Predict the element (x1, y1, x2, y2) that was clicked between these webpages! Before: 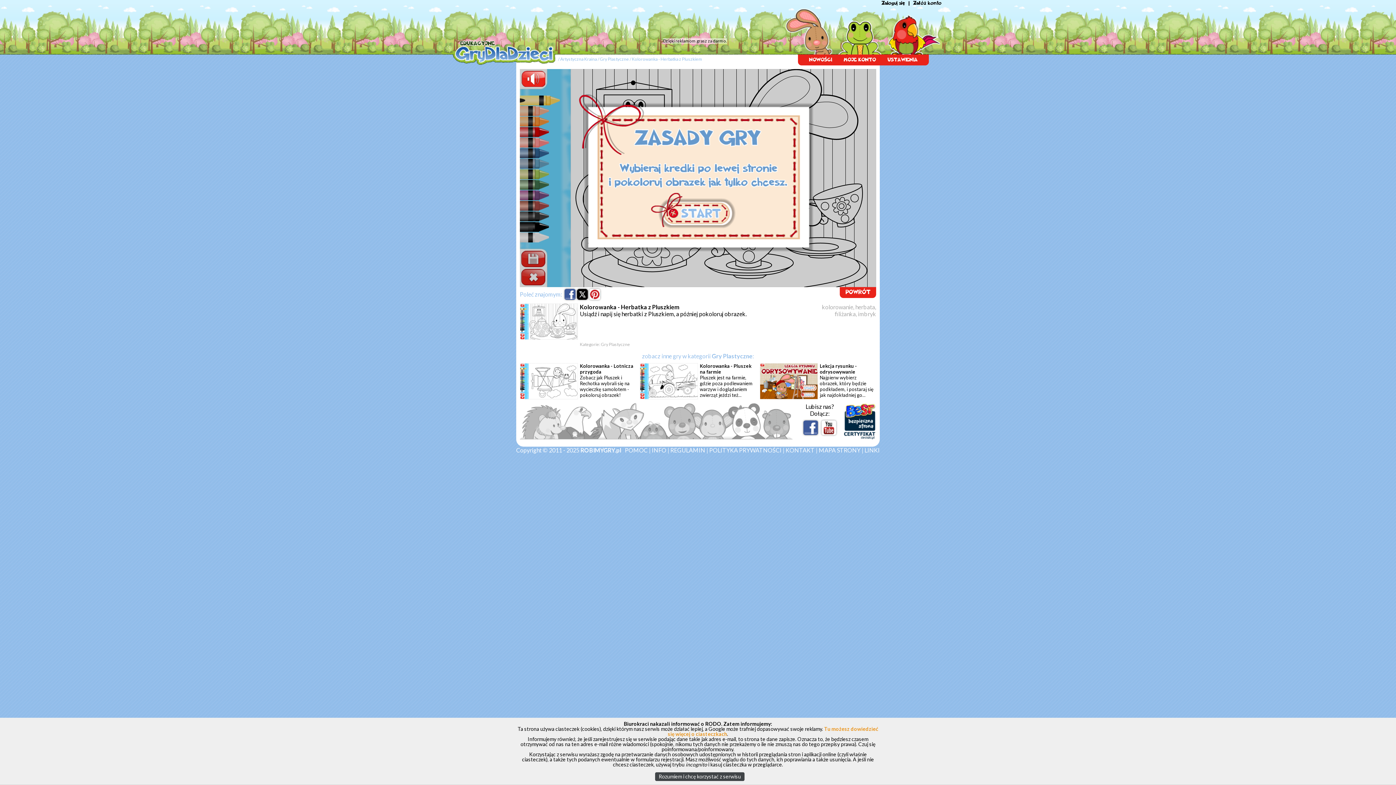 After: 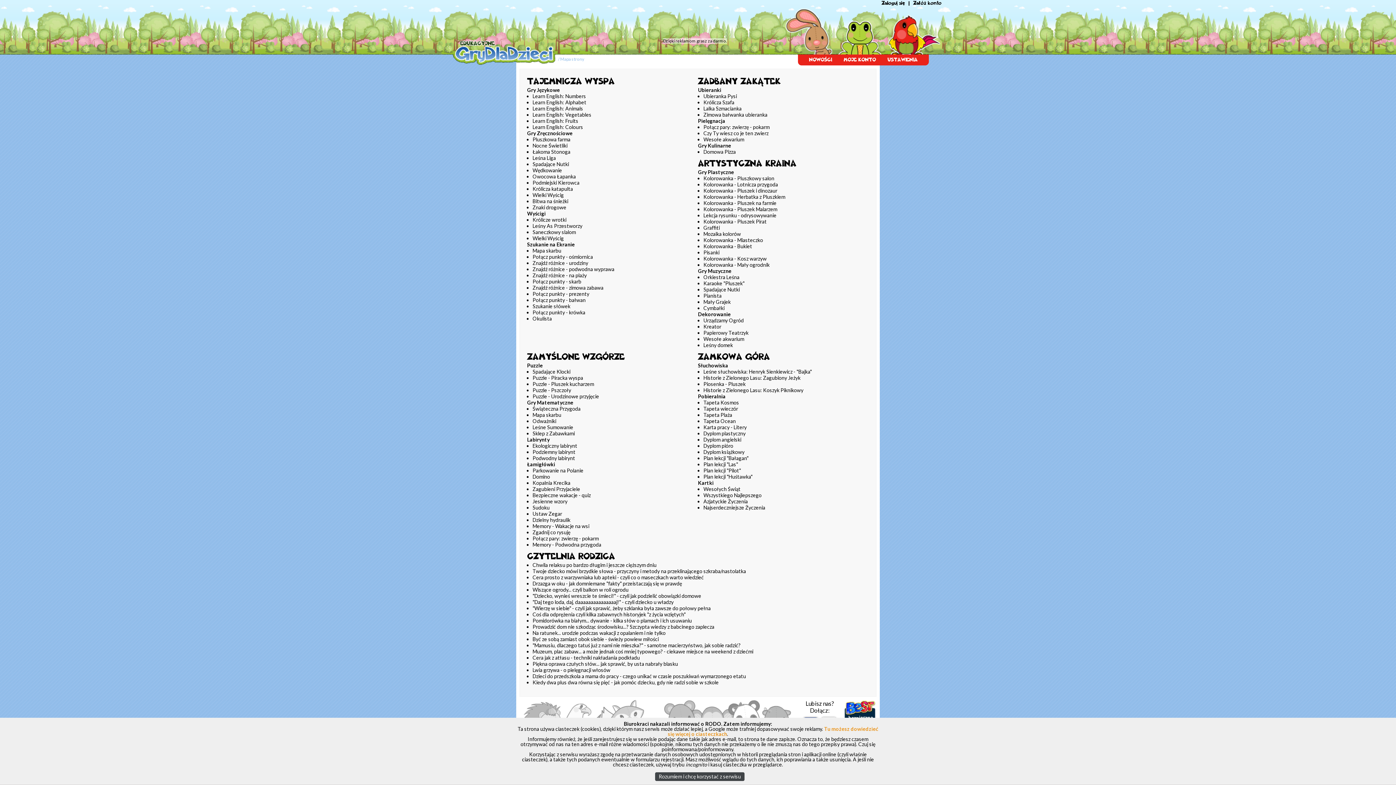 Action: label: MAPA STRONY bbox: (818, 446, 860, 453)